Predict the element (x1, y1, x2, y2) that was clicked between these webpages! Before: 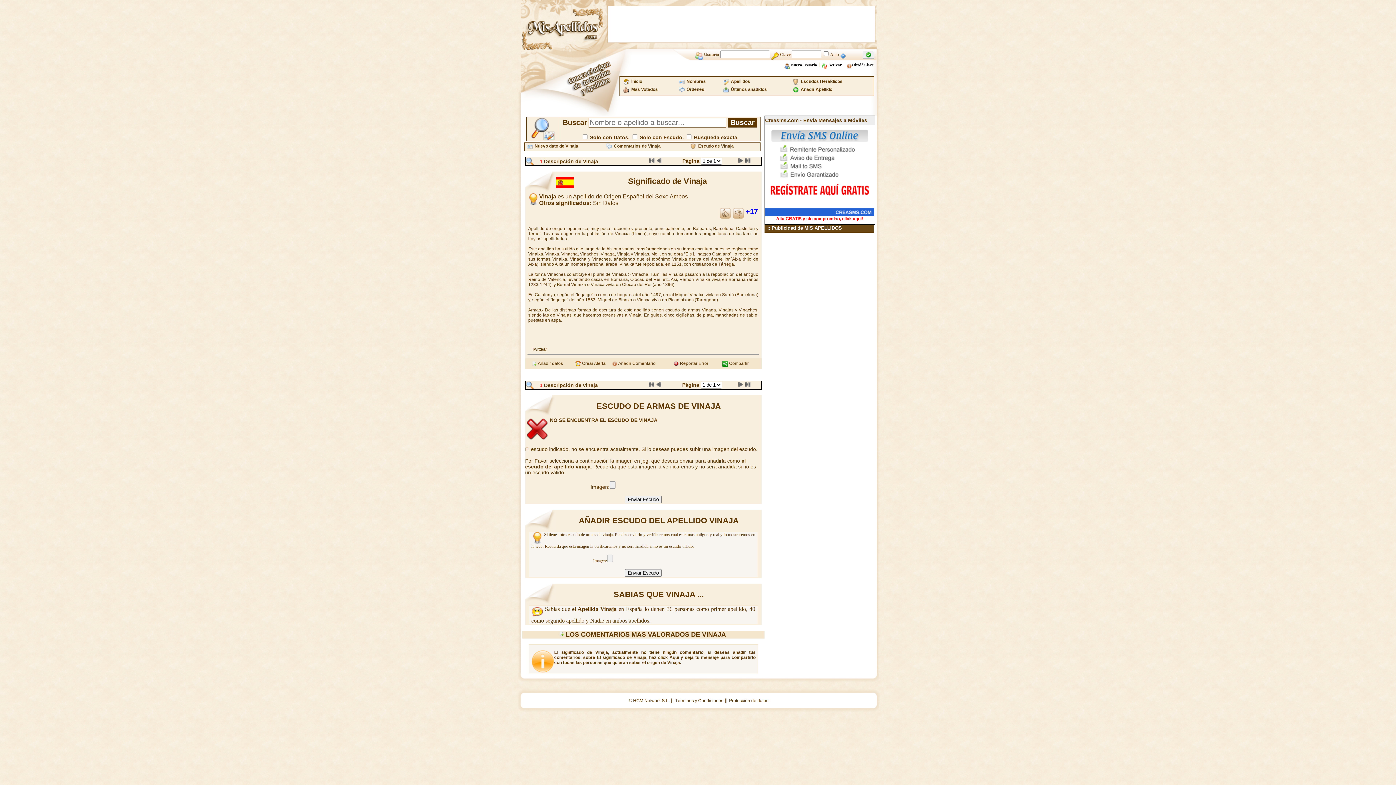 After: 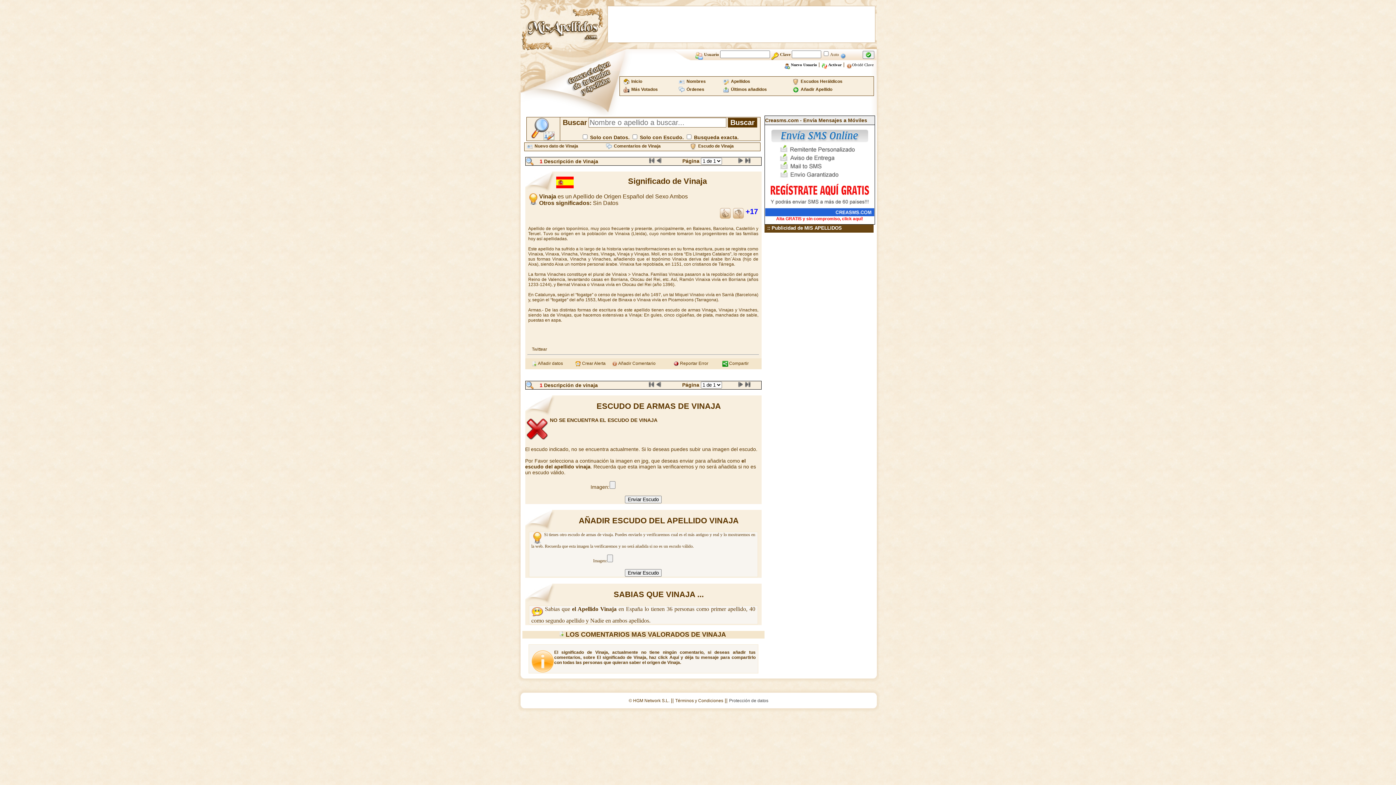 Action: bbox: (729, 698, 768, 703) label: Protección de datos